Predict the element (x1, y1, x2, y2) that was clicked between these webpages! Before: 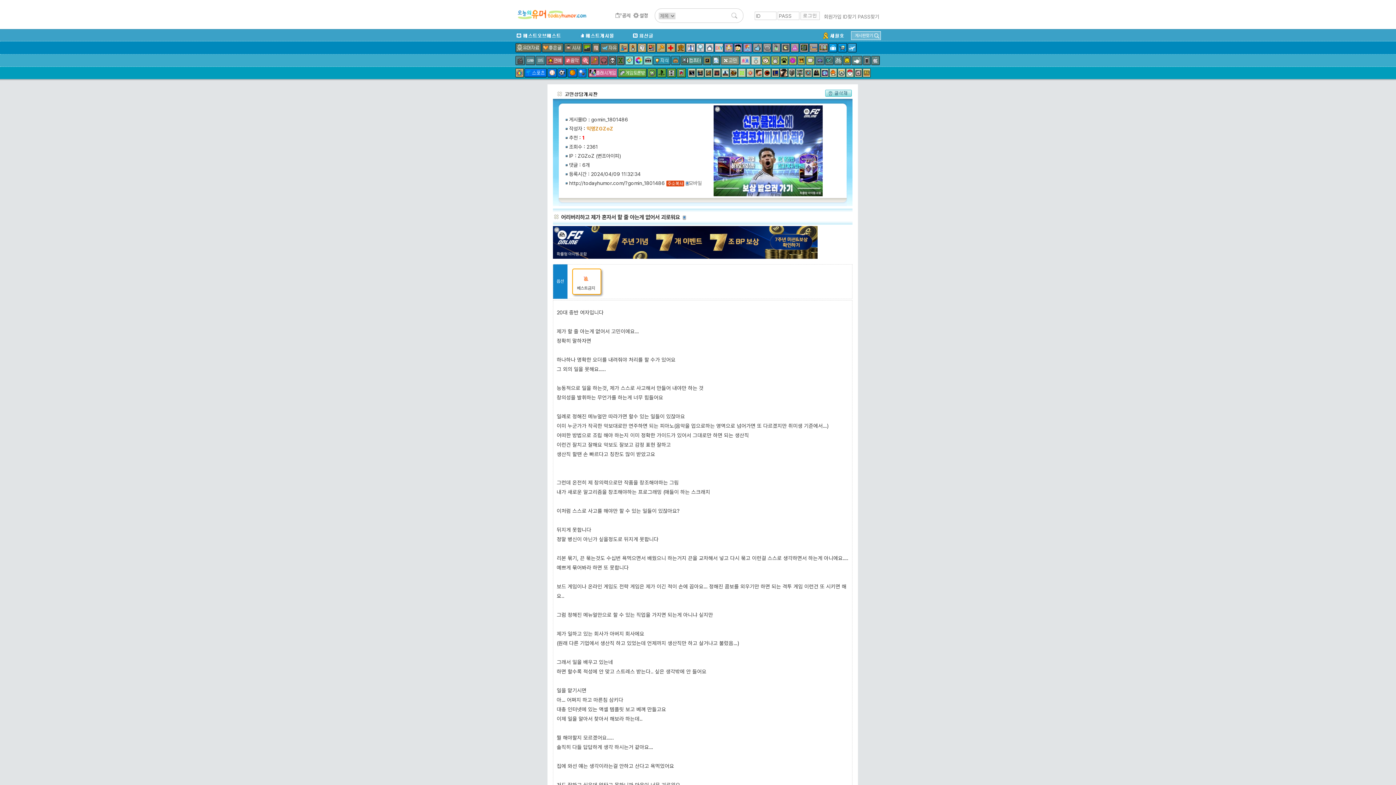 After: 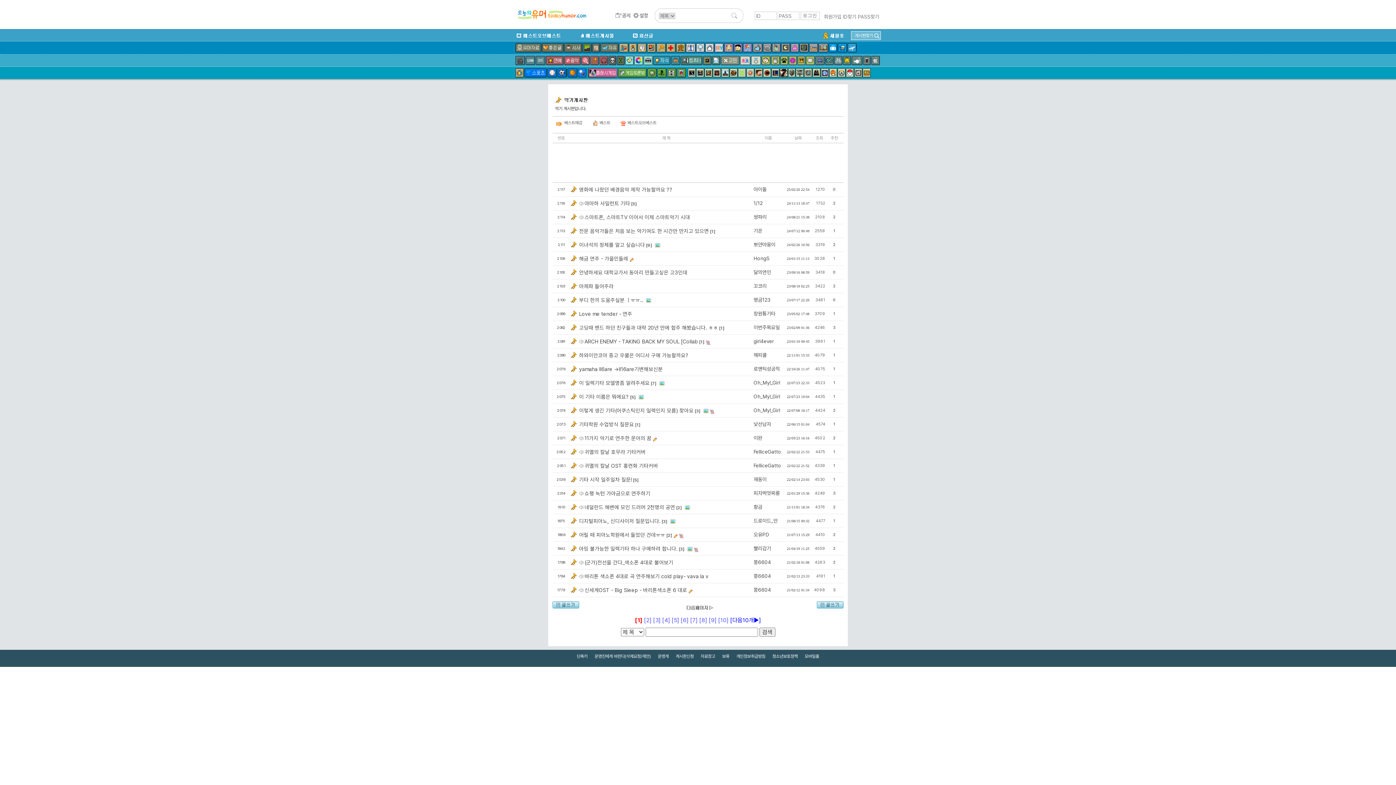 Action: bbox: (590, 56, 598, 65)